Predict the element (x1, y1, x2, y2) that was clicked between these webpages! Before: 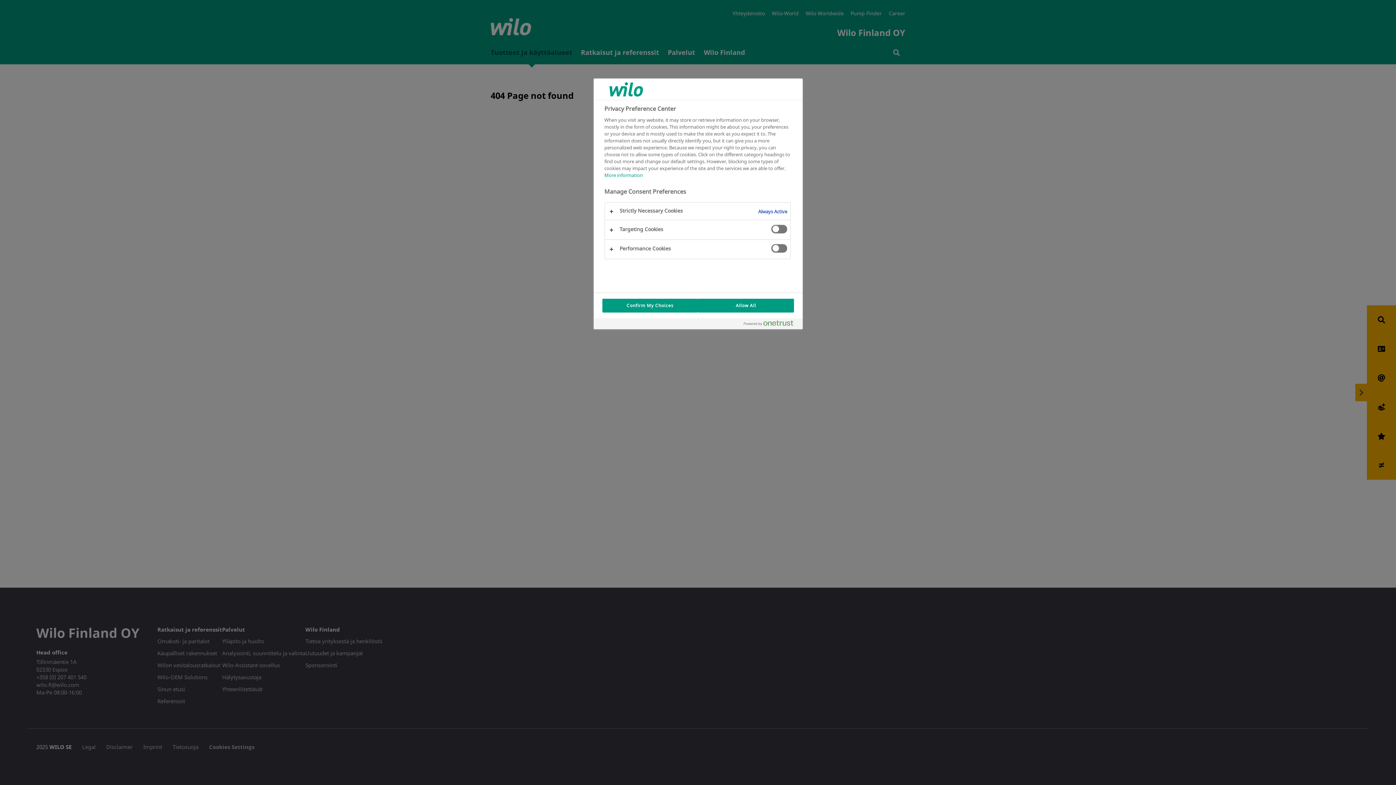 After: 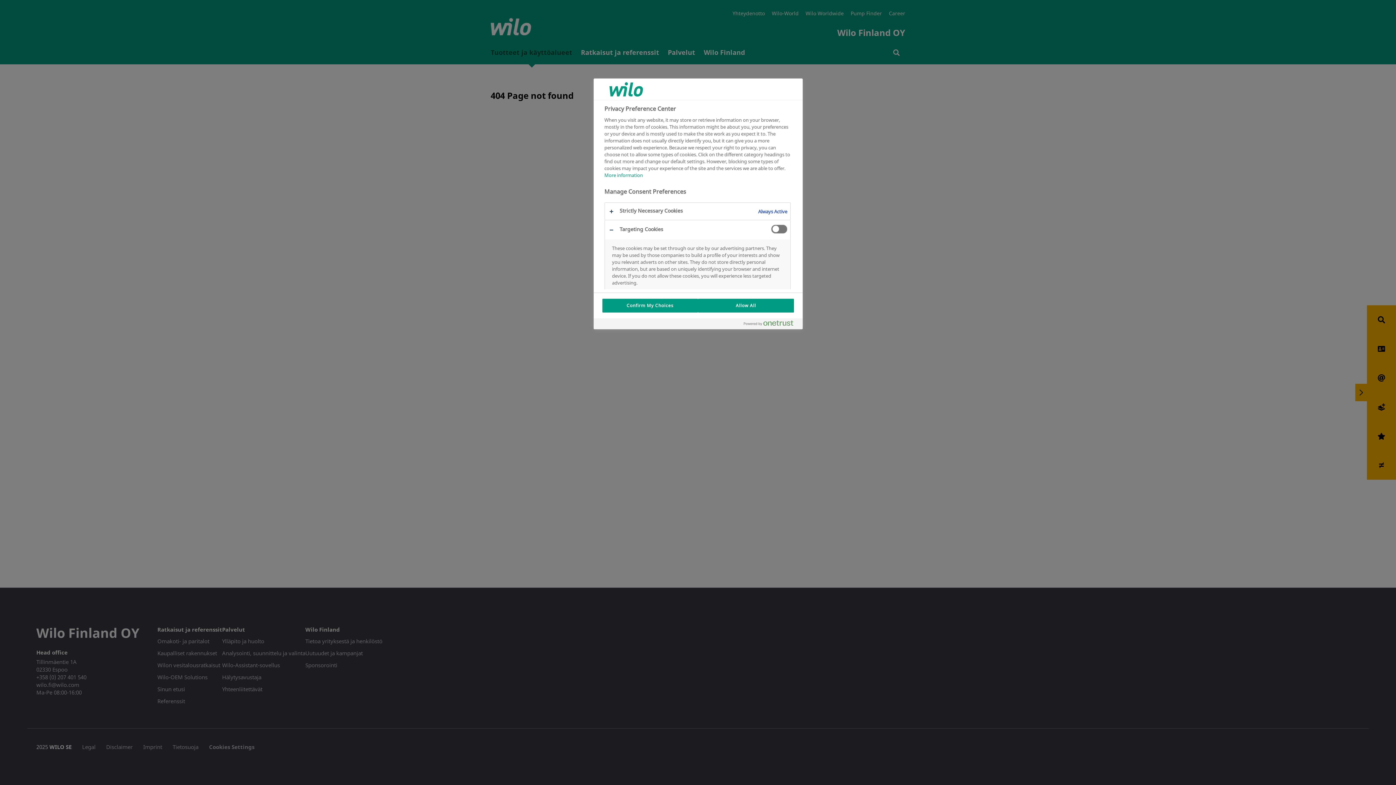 Action: bbox: (604, 220, 790, 239)